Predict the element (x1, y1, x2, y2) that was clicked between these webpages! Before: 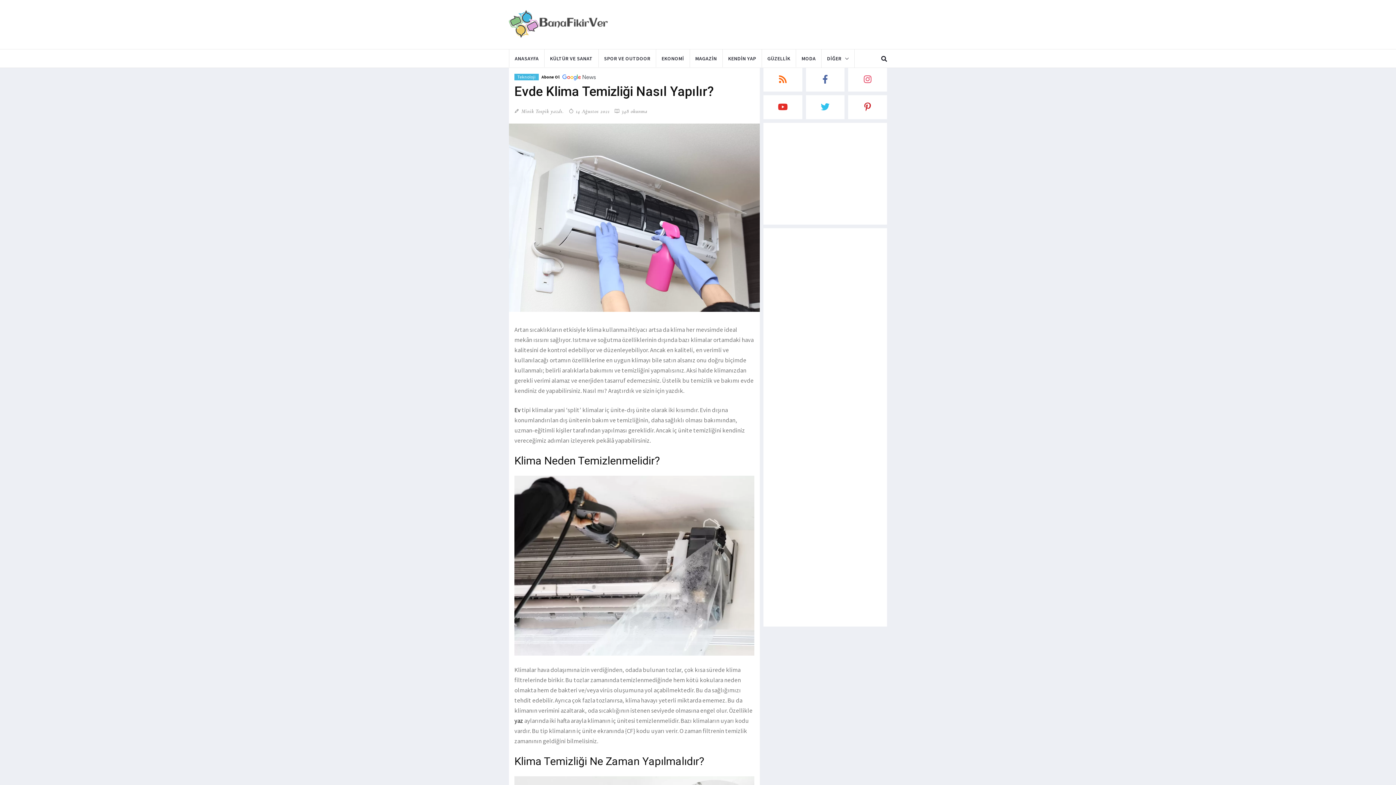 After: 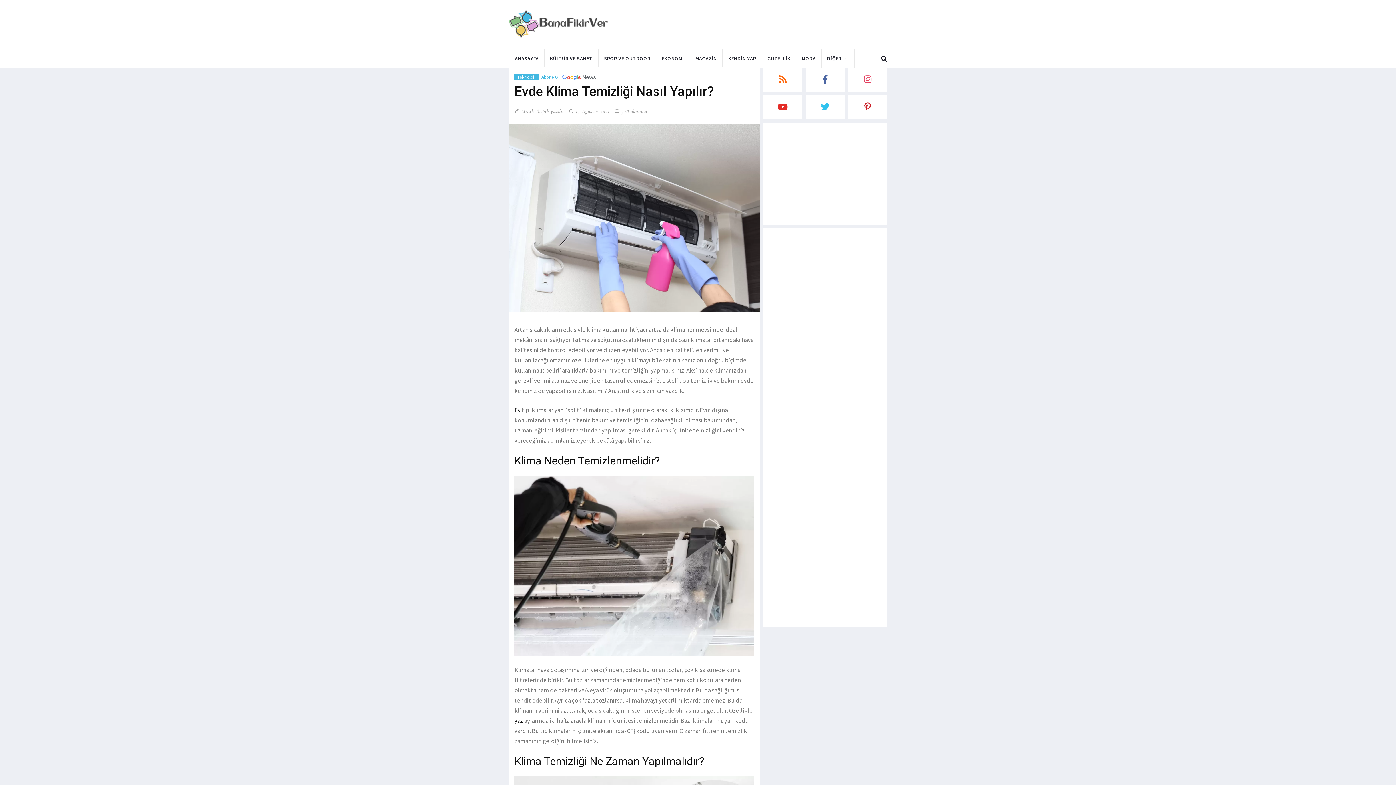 Action: label: Abone Ol    bbox: (541, 73, 595, 80)